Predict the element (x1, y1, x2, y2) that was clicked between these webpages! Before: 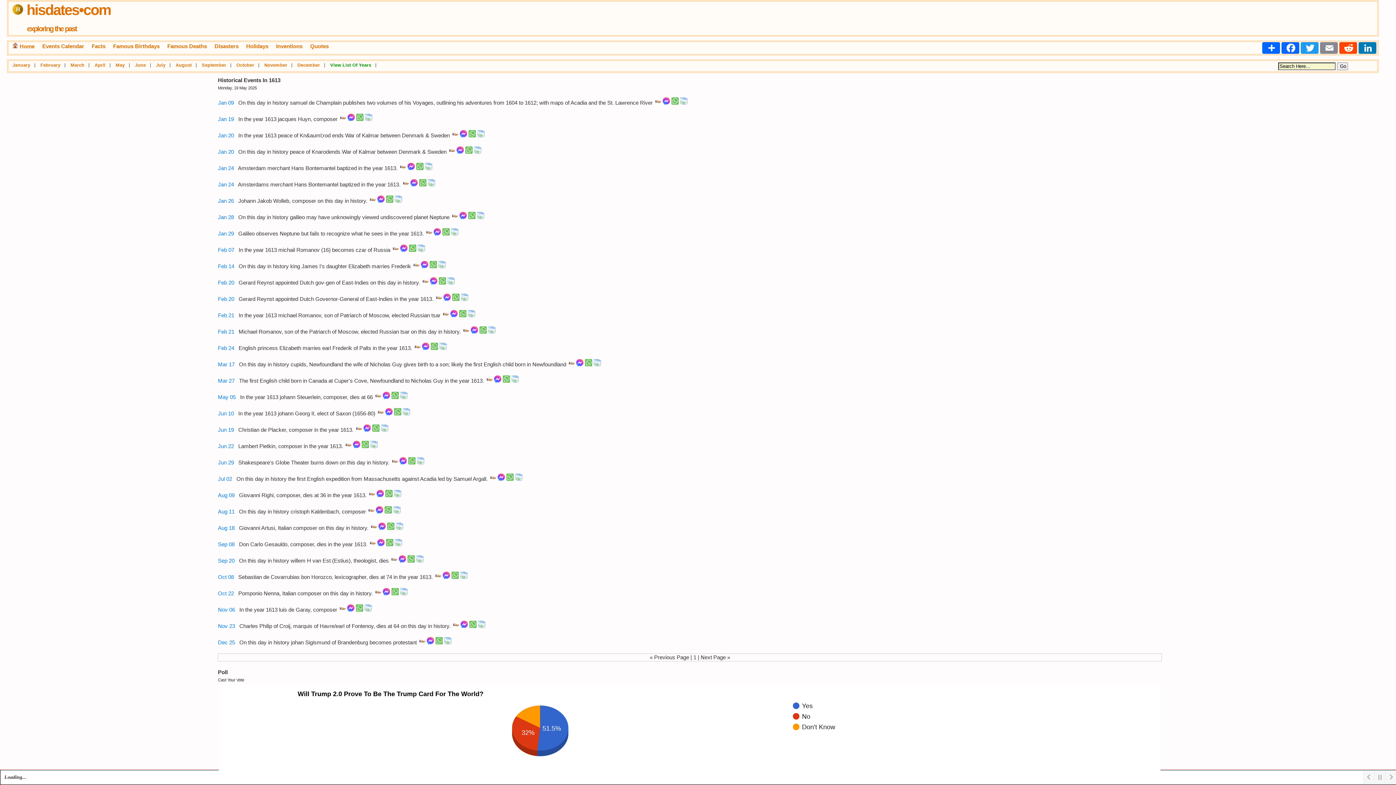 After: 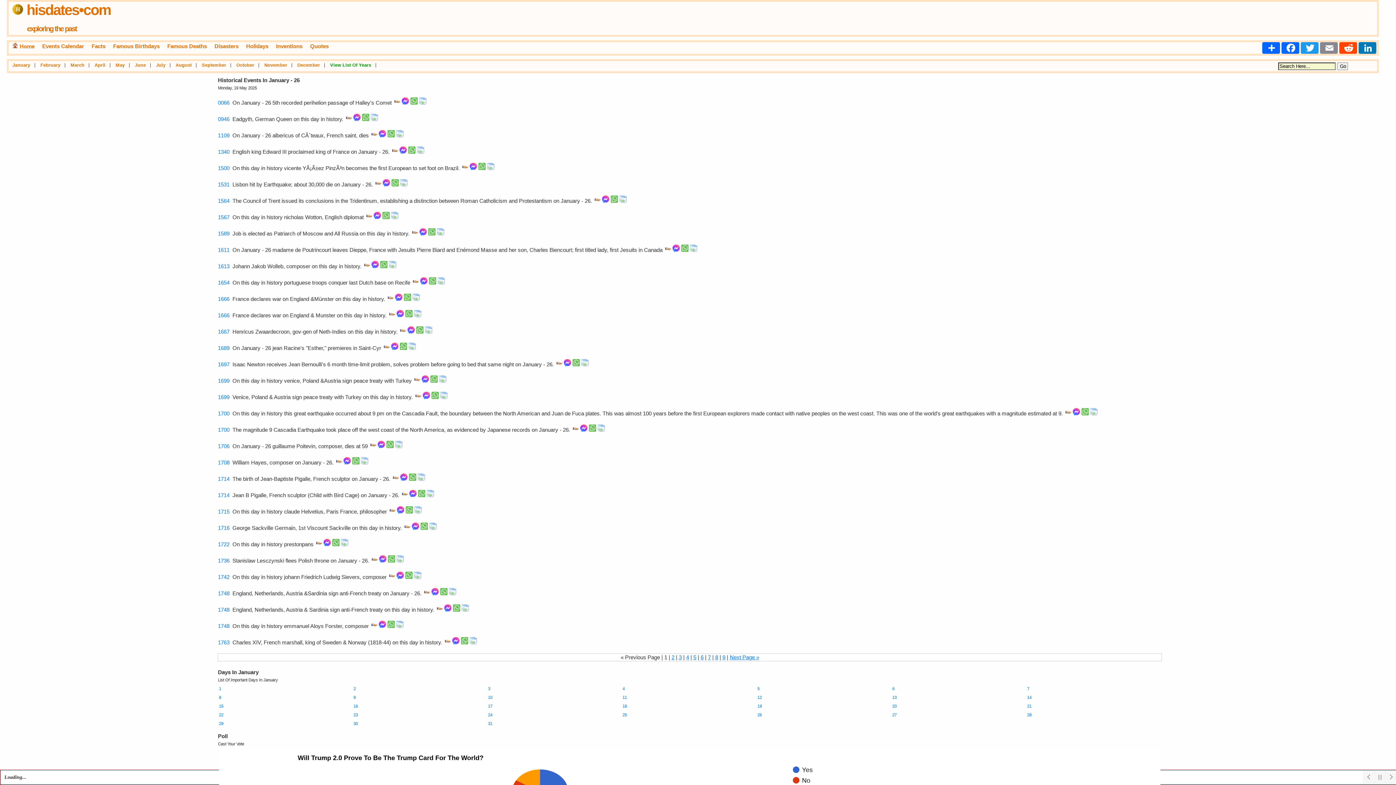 Action: bbox: (217, 197, 233, 204) label: Jan 26